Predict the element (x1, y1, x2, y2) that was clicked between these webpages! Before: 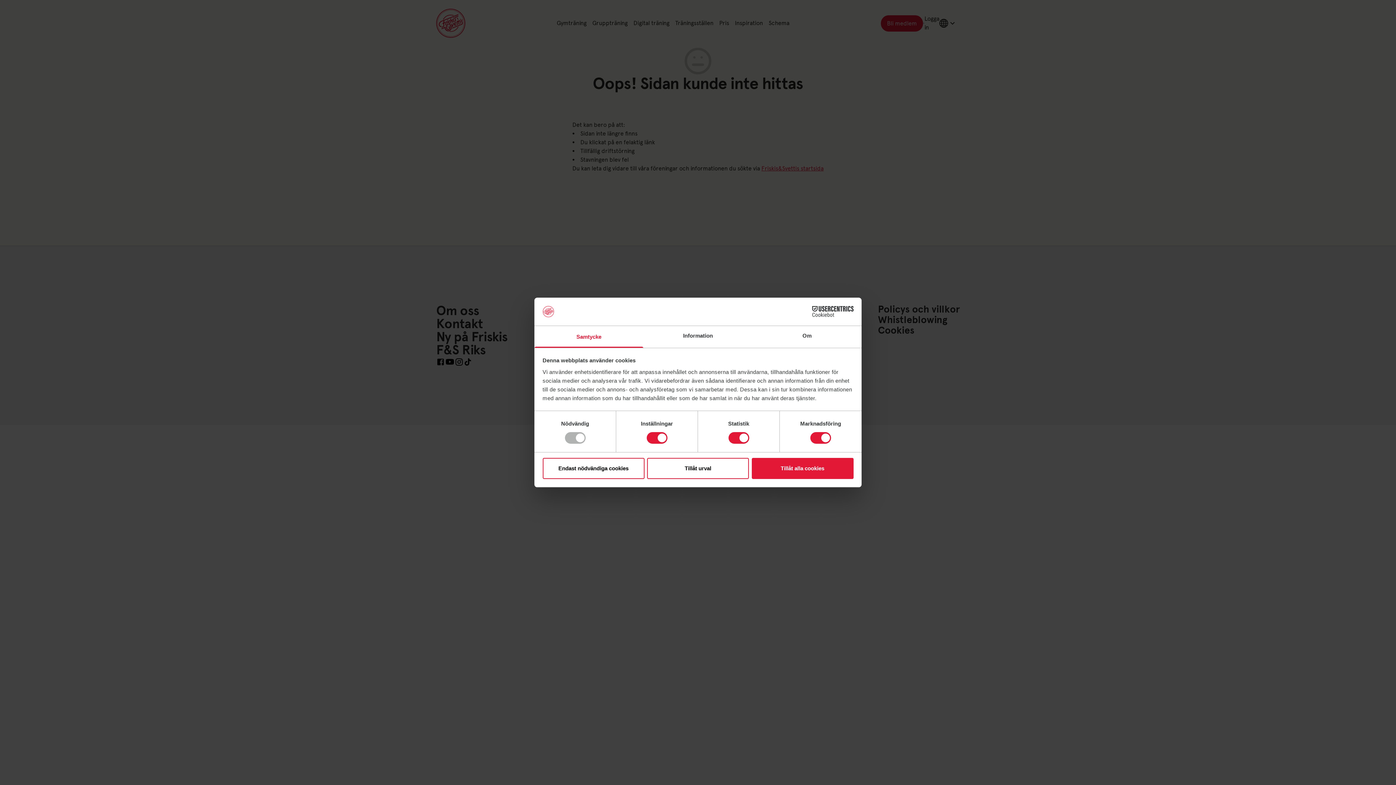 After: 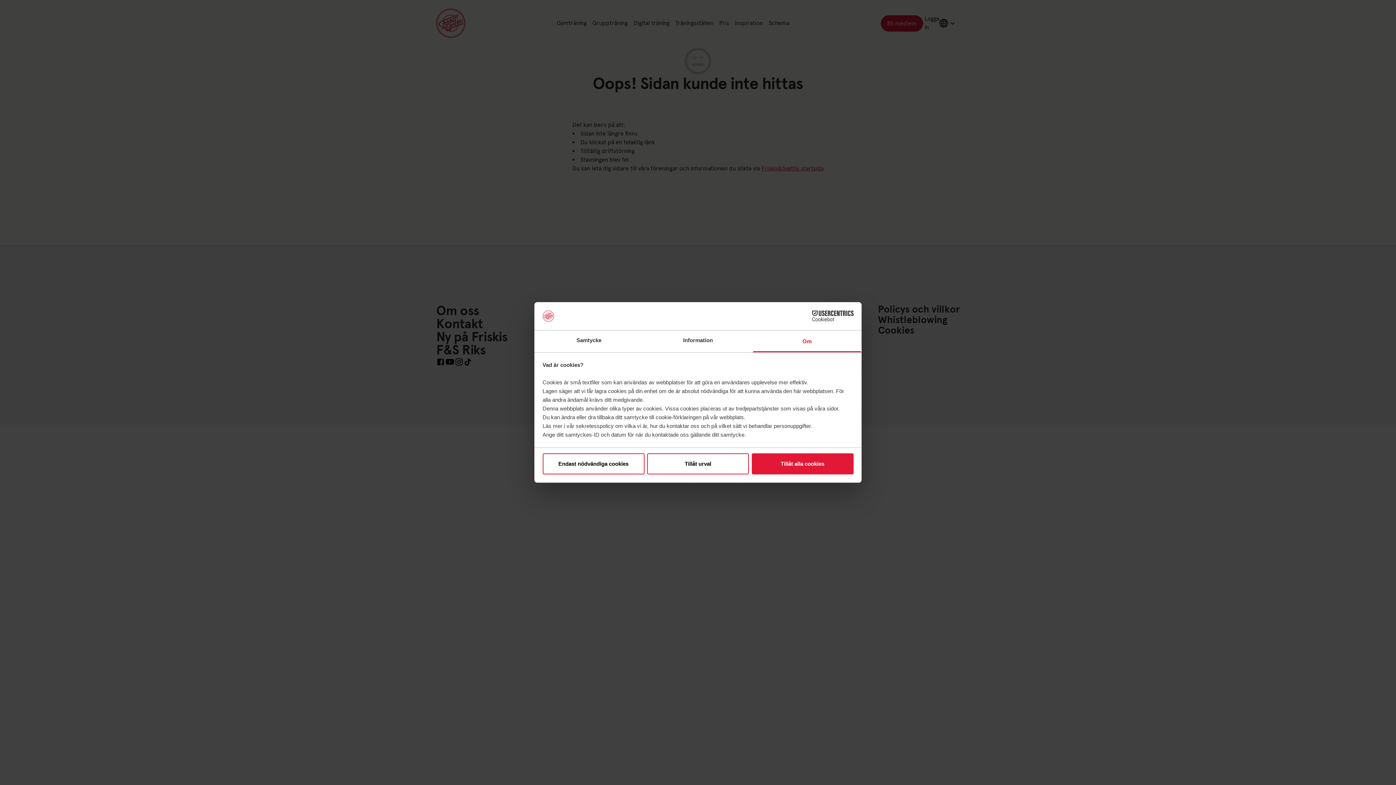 Action: bbox: (752, 326, 861, 347) label: Om